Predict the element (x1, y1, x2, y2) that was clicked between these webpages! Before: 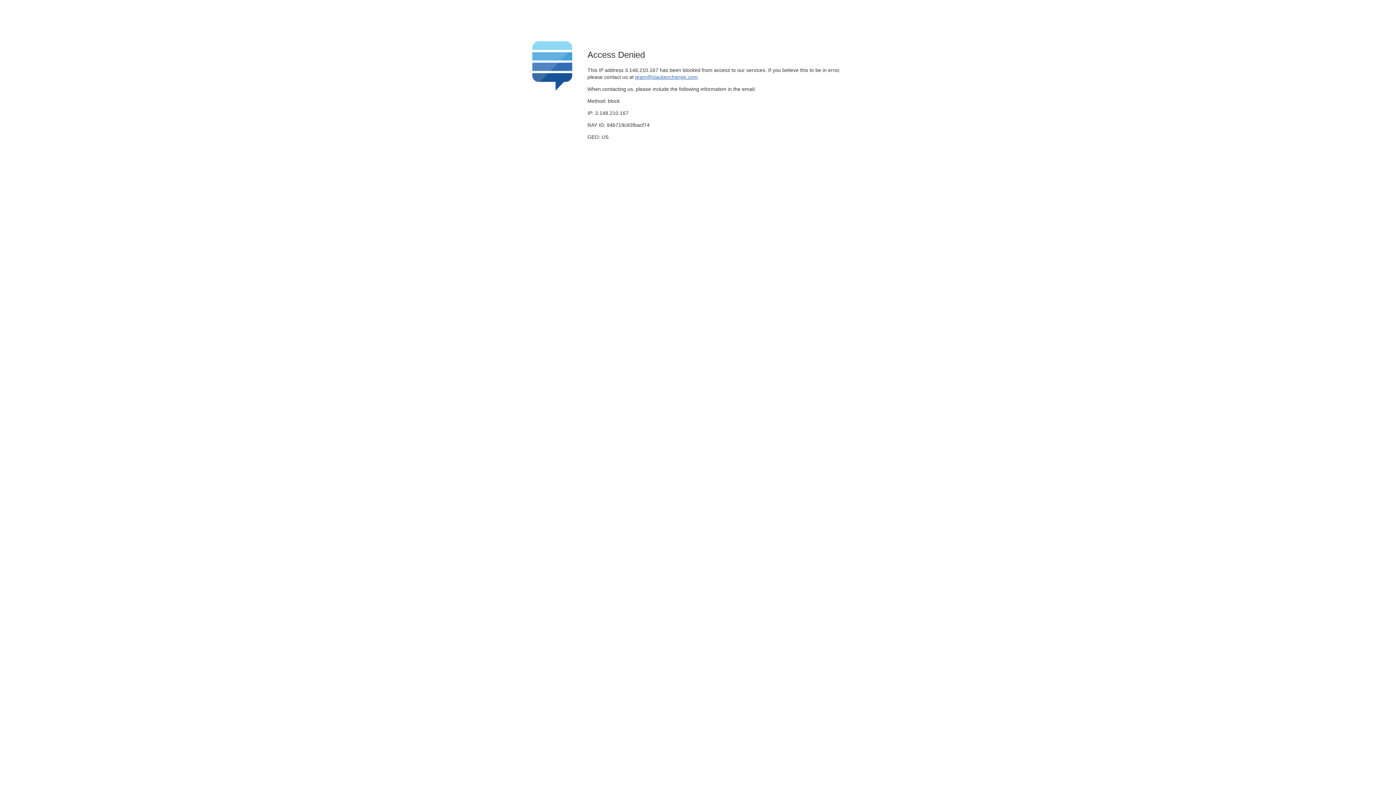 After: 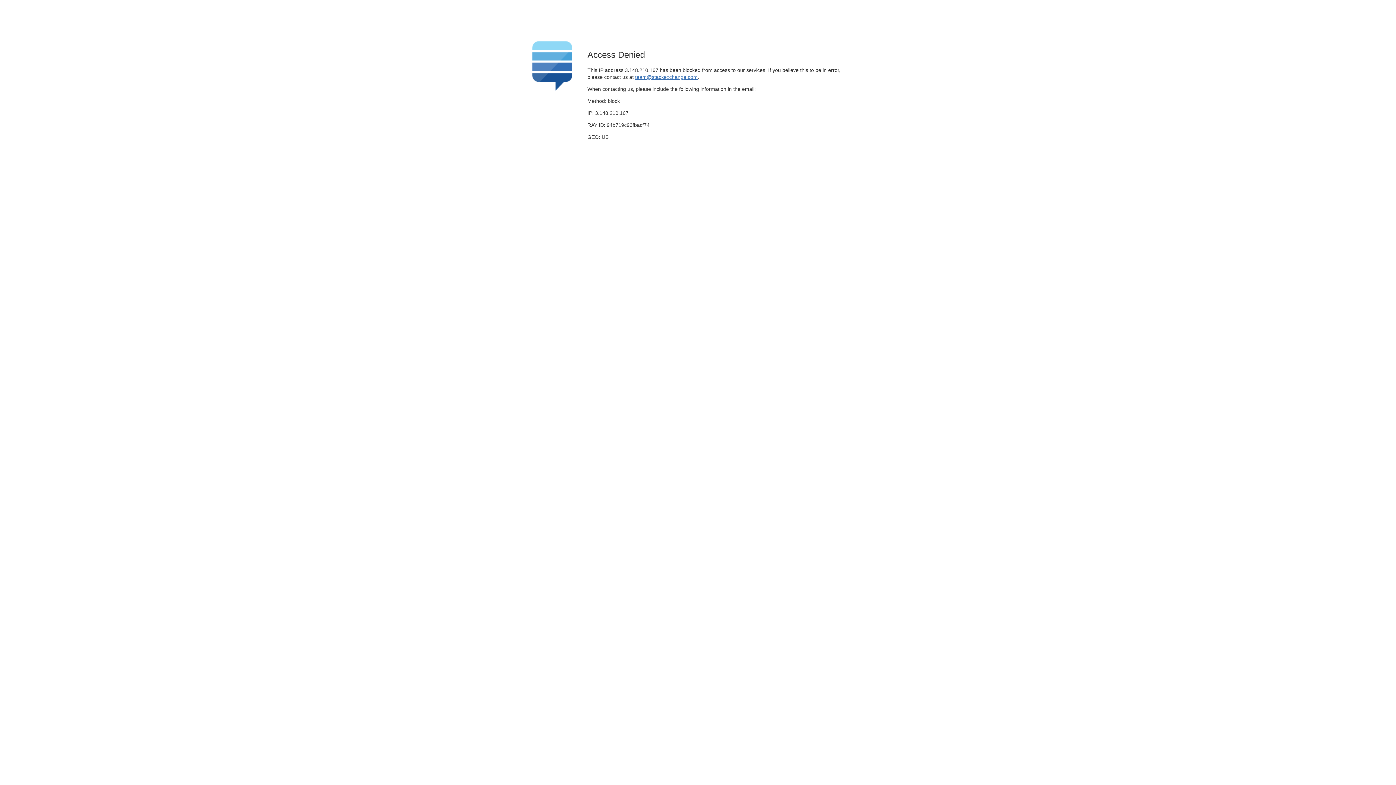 Action: bbox: (635, 74, 697, 79) label: team@stackexchange.com